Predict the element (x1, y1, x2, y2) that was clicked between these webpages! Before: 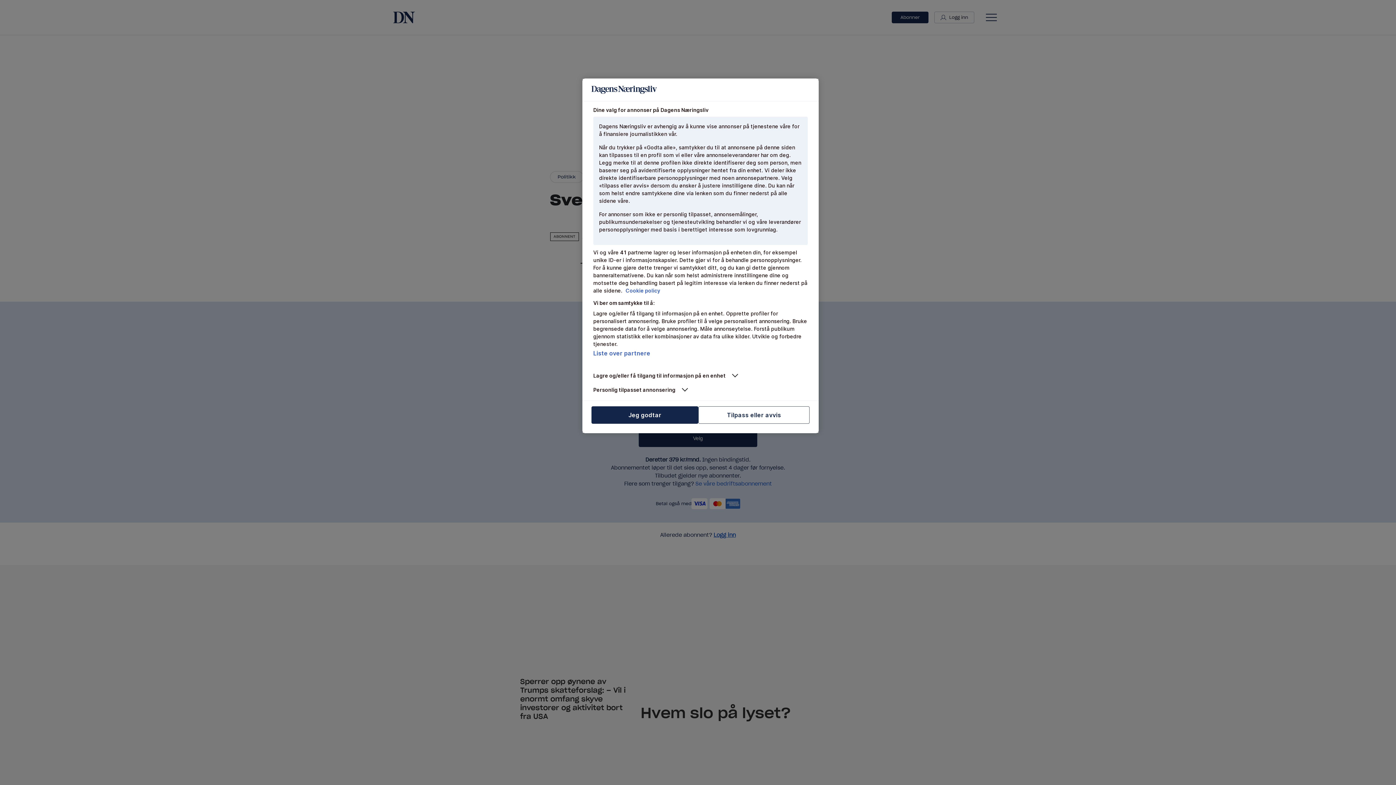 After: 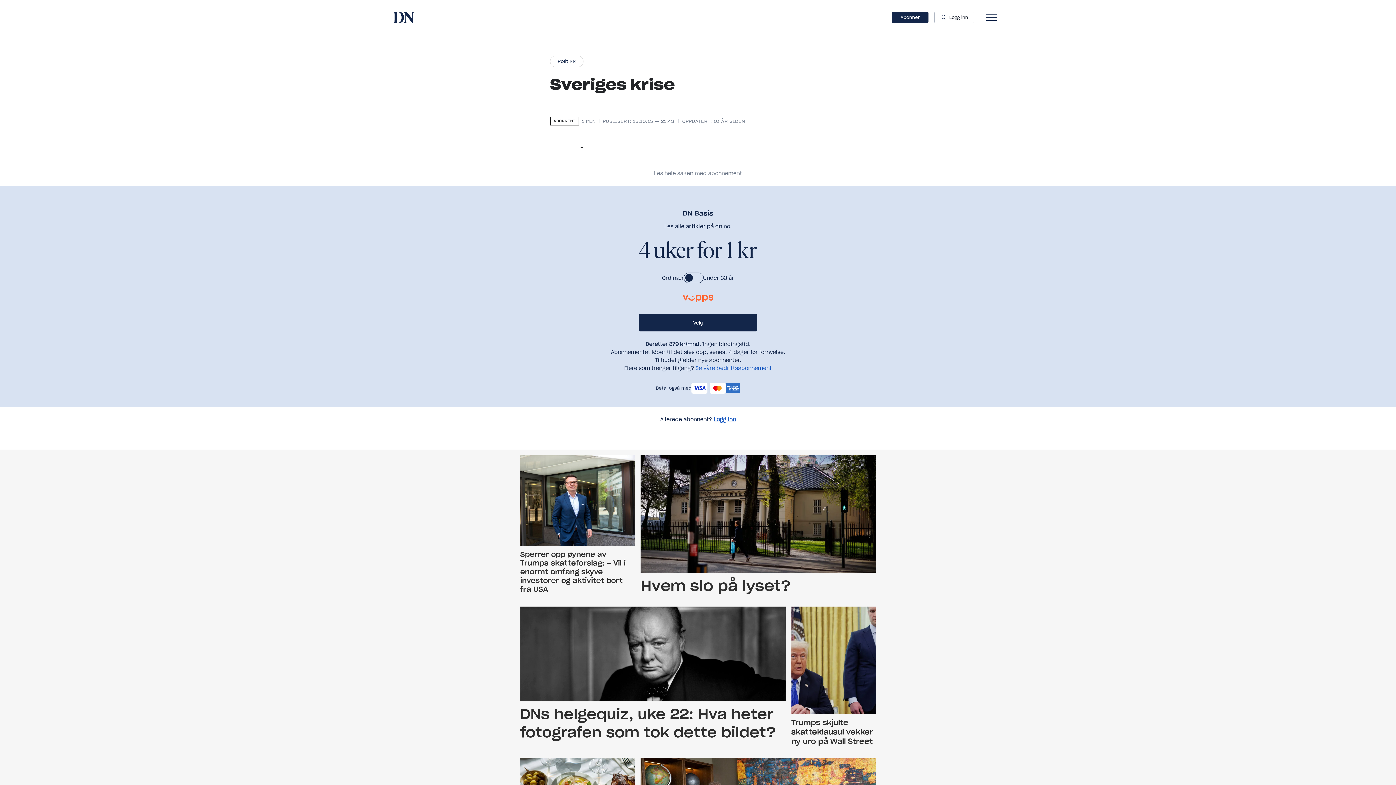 Action: label: Jeg godtar bbox: (591, 406, 698, 424)